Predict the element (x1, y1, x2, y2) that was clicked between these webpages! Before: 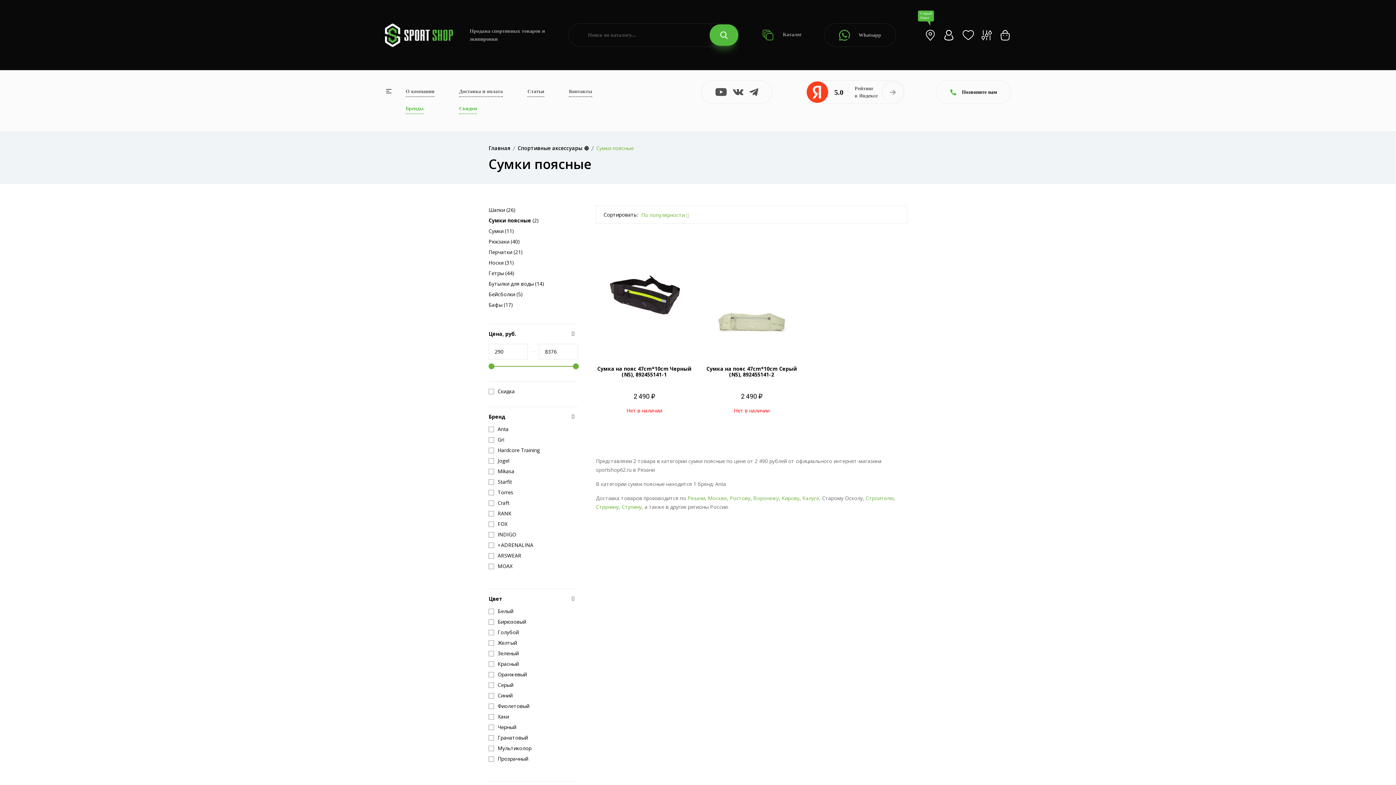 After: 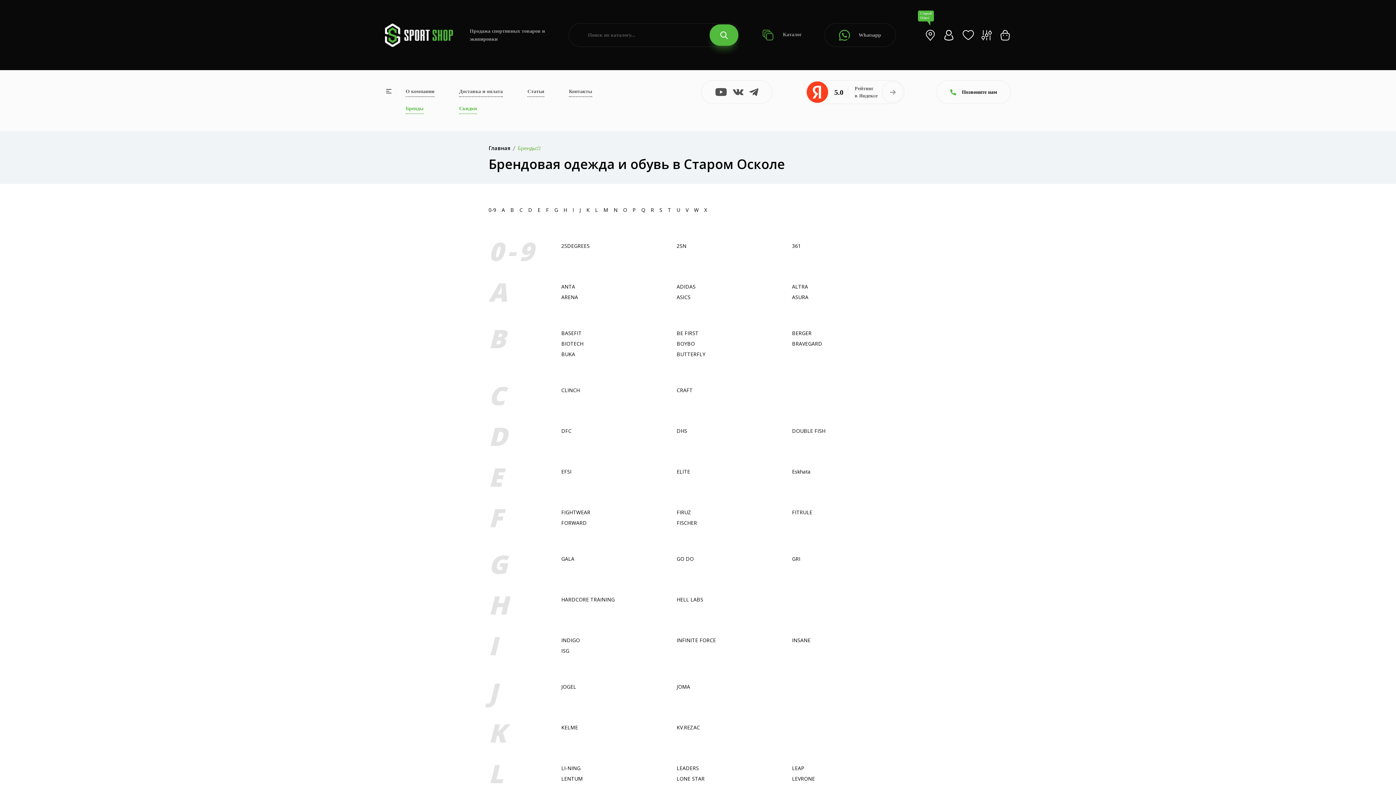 Action: label: Бренды bbox: (405, 105, 423, 114)